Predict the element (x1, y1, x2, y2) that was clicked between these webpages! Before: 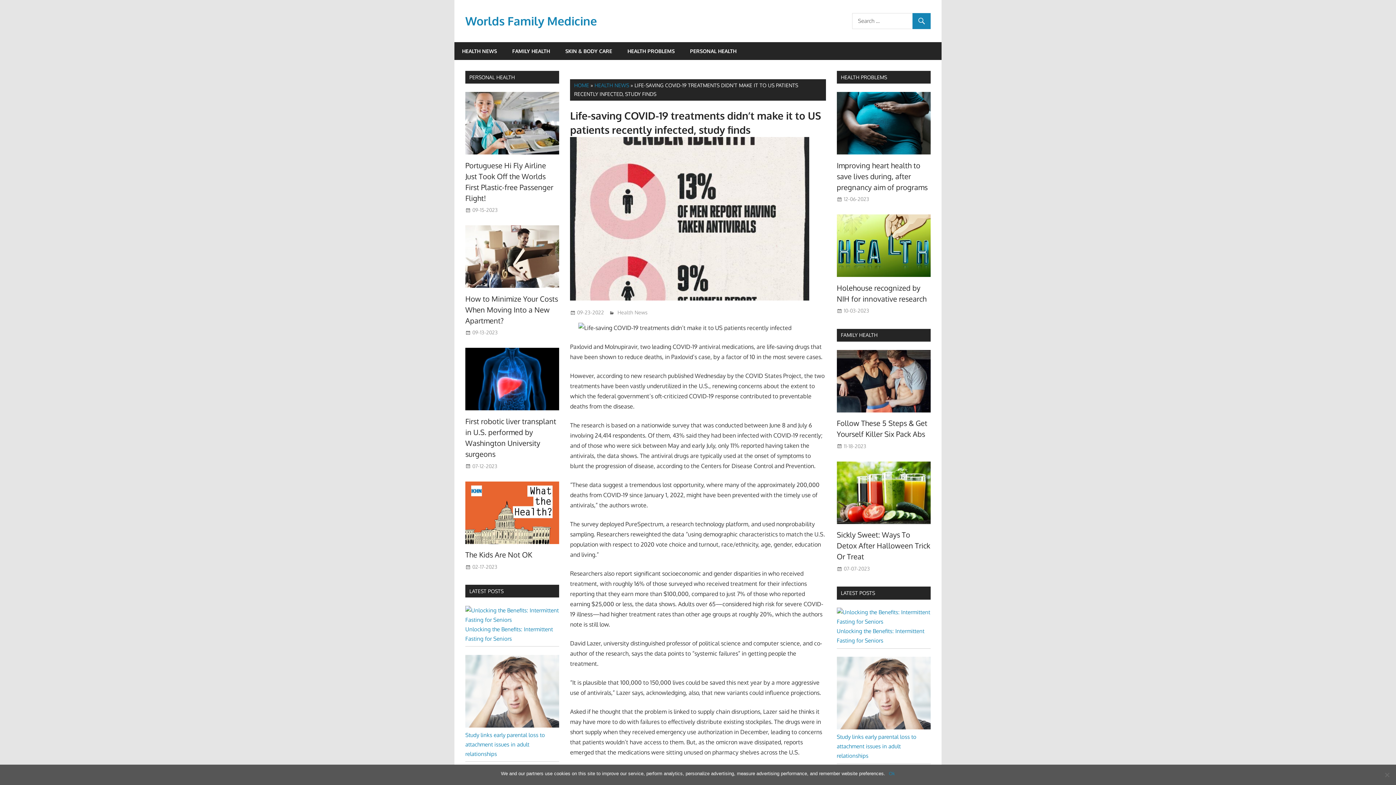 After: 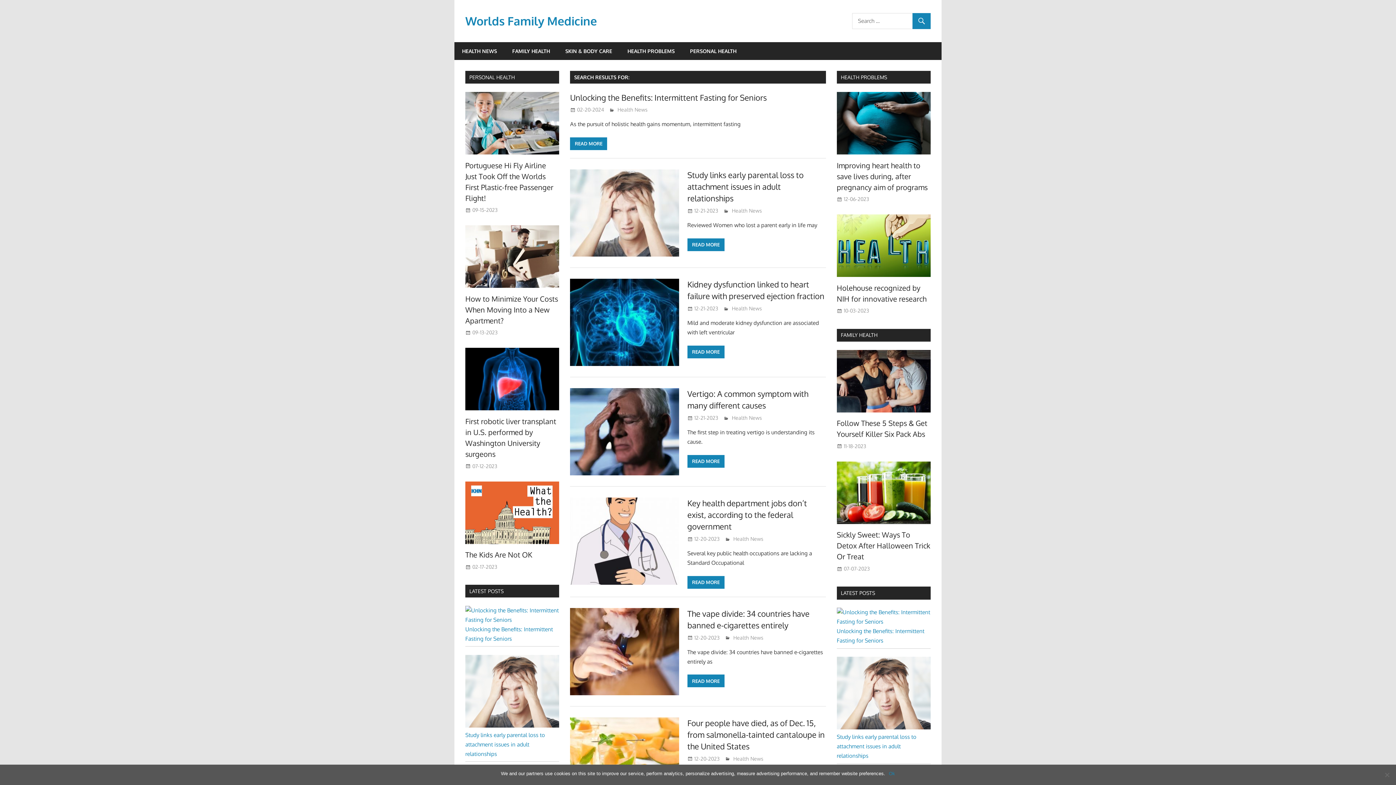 Action: bbox: (912, 13, 930, 30)